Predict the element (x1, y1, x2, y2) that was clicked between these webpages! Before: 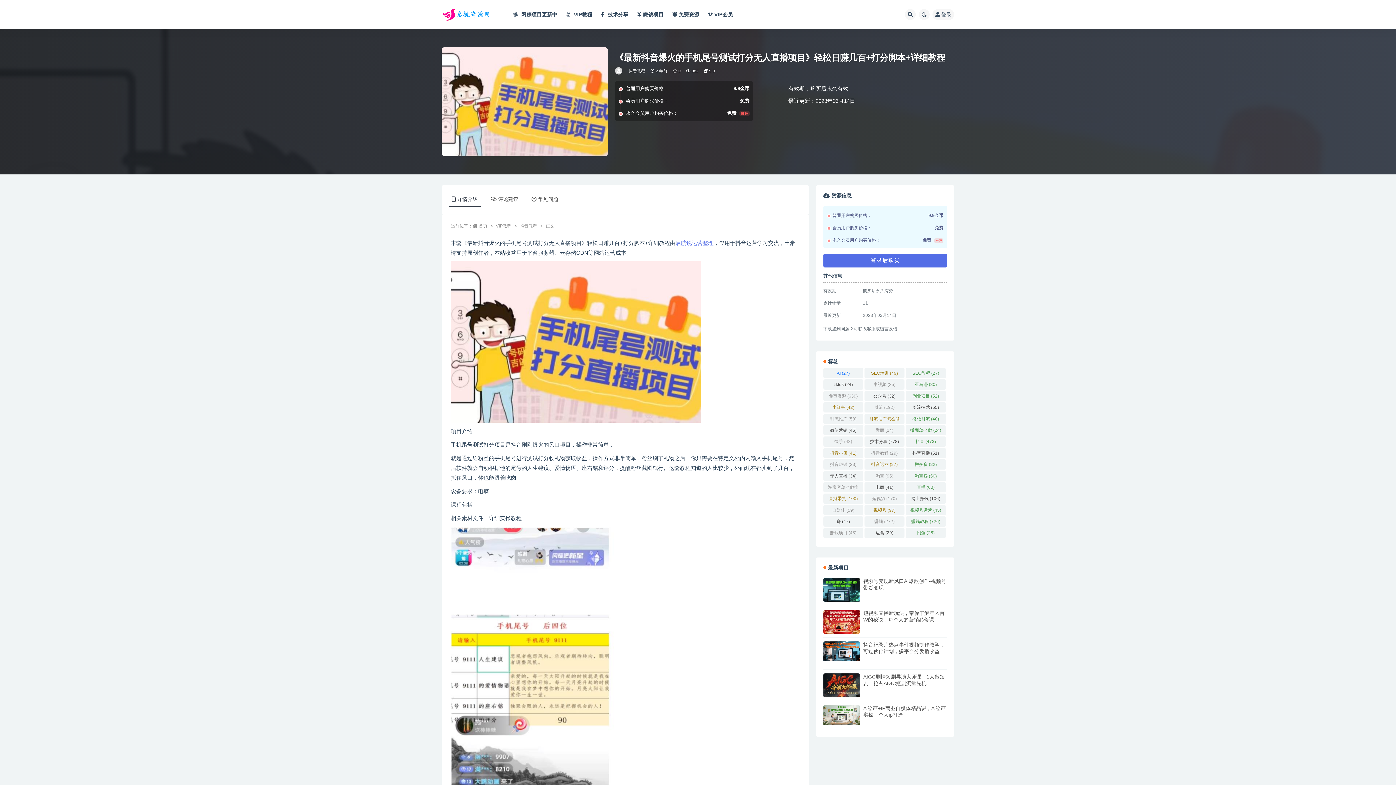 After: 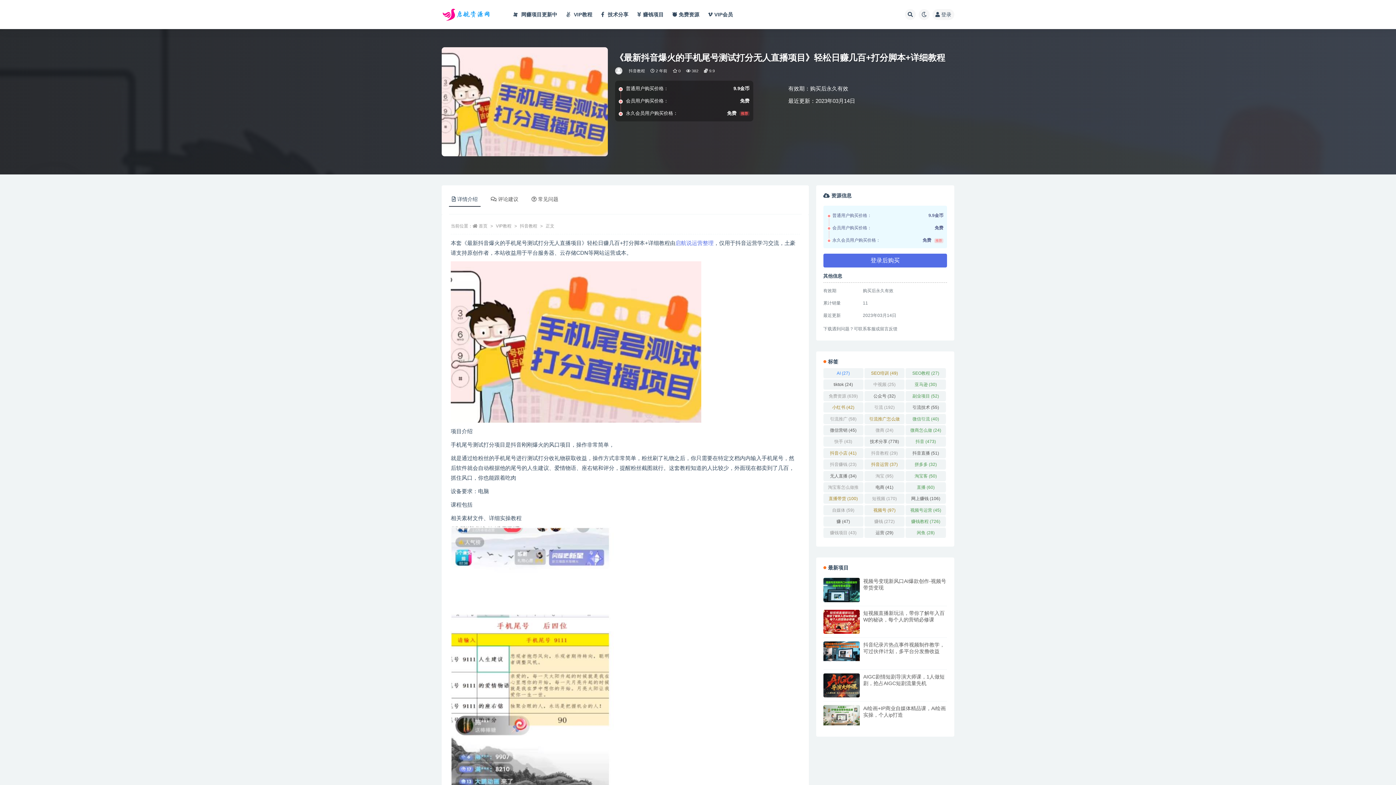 Action: bbox: (449, 192, 480, 206) label: 详情介绍